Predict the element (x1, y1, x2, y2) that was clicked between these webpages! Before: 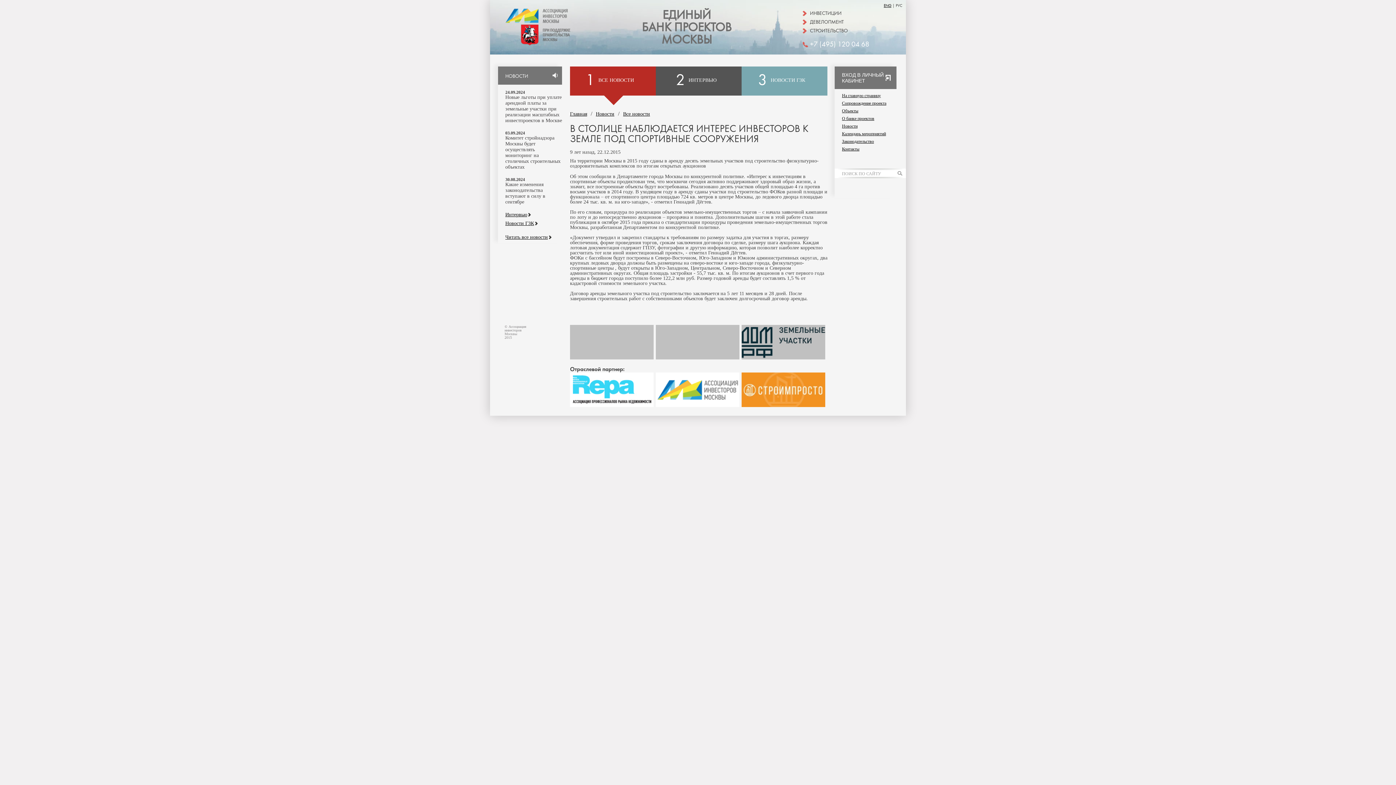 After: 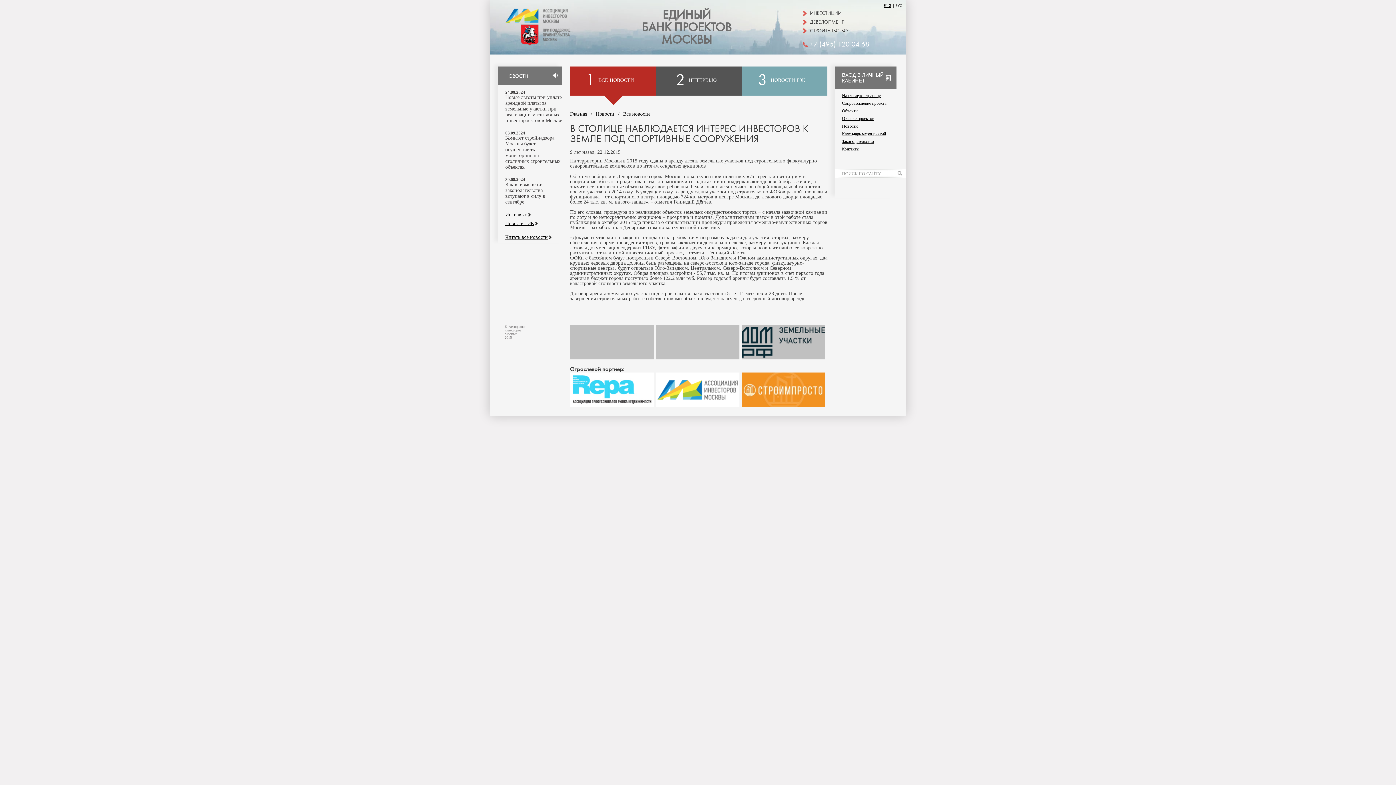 Action: bbox: (504, 7, 570, 23) label:  